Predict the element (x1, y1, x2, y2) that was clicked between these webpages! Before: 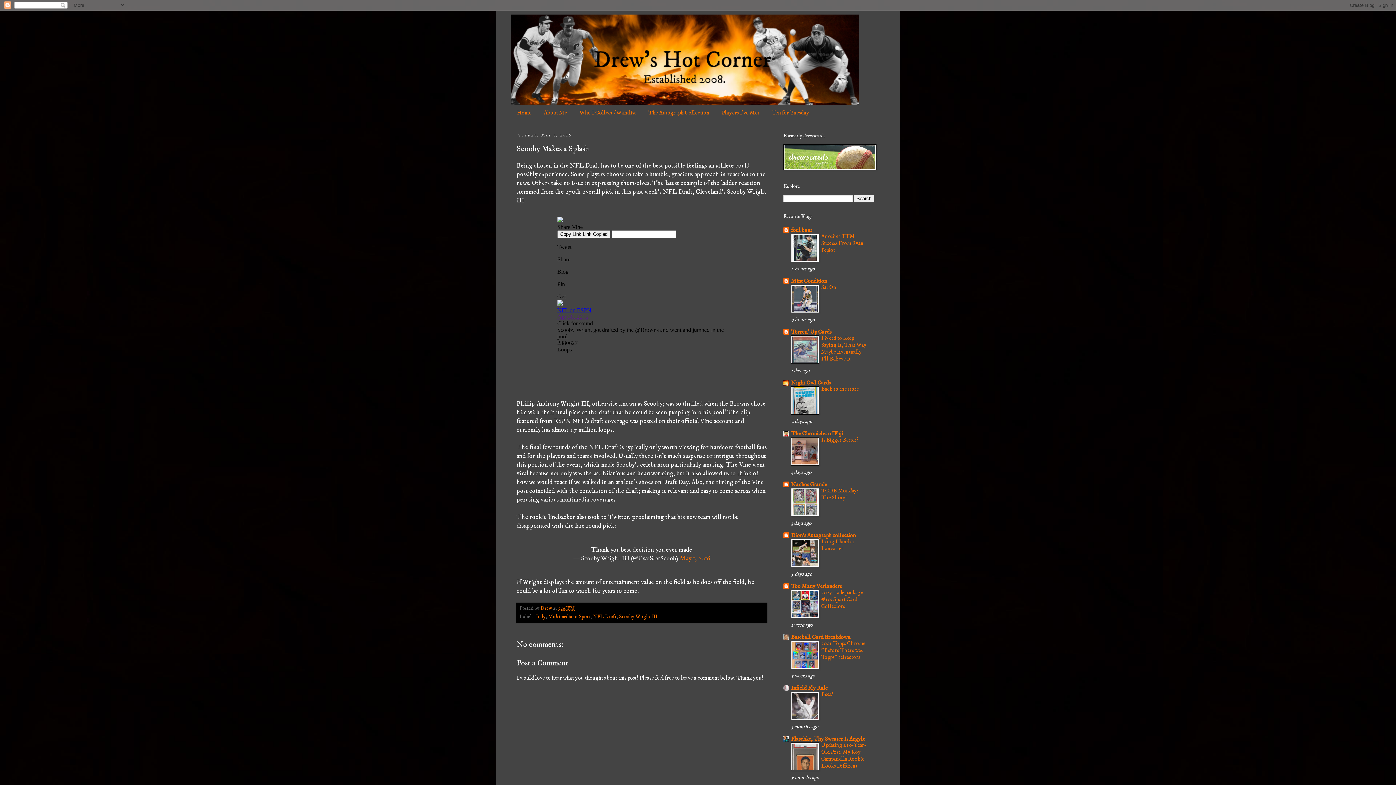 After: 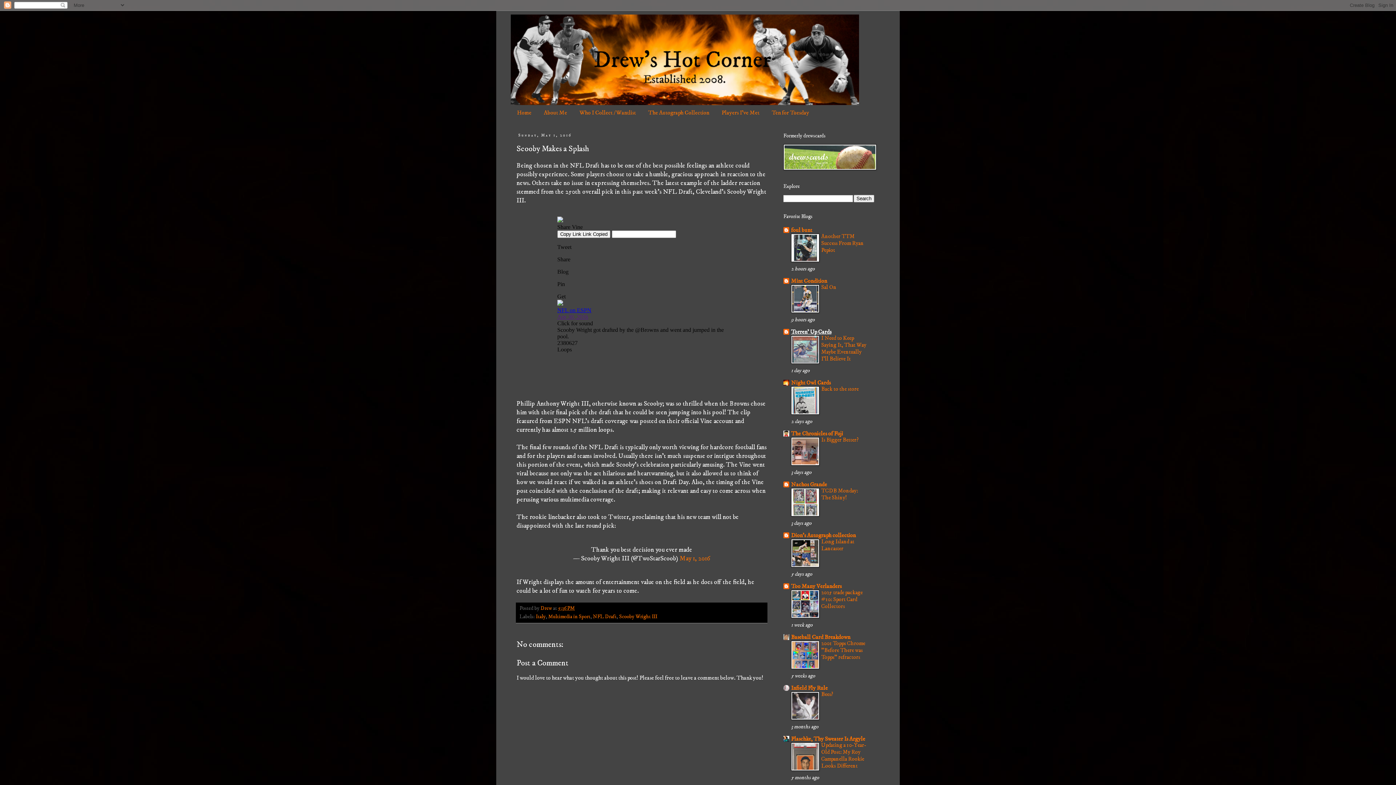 Action: label: Torren' Up Cards bbox: (791, 328, 831, 335)